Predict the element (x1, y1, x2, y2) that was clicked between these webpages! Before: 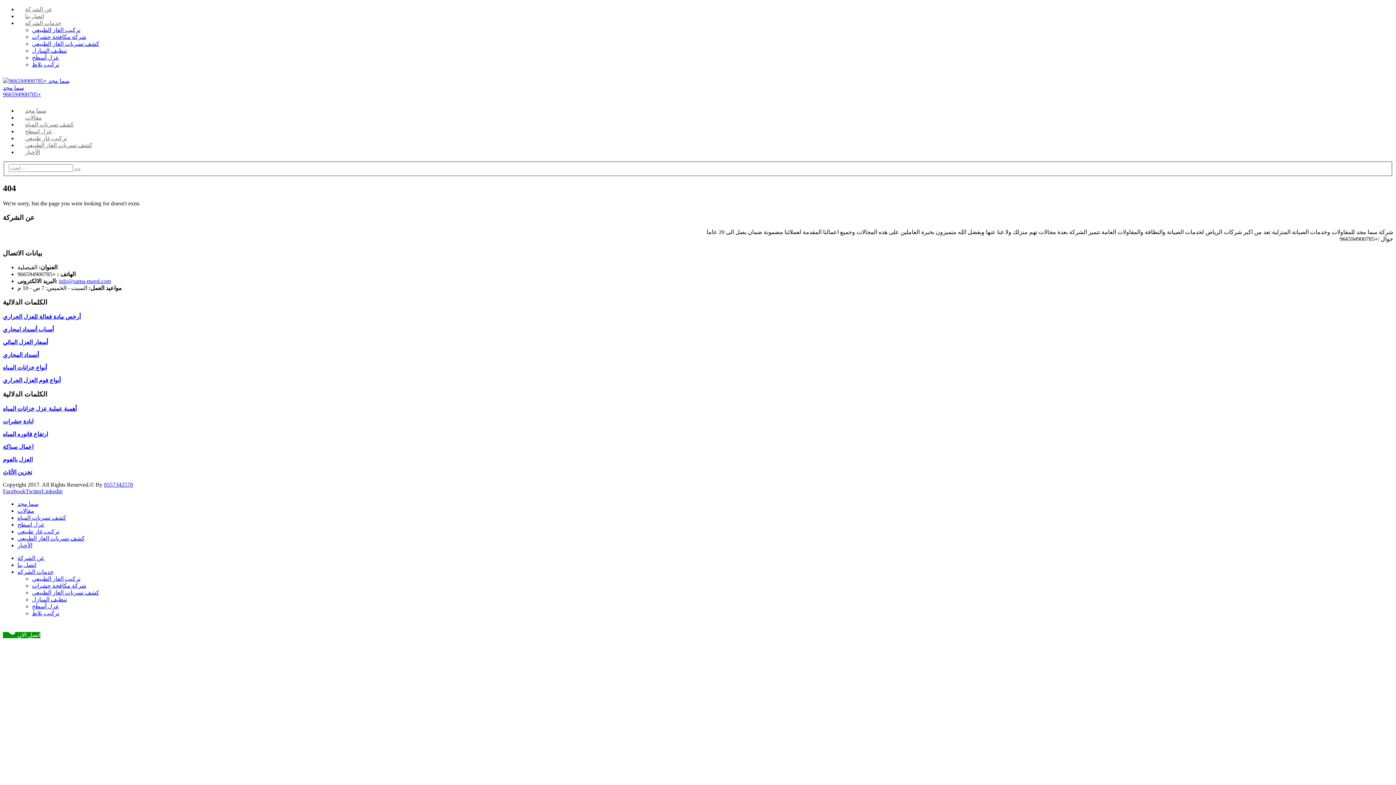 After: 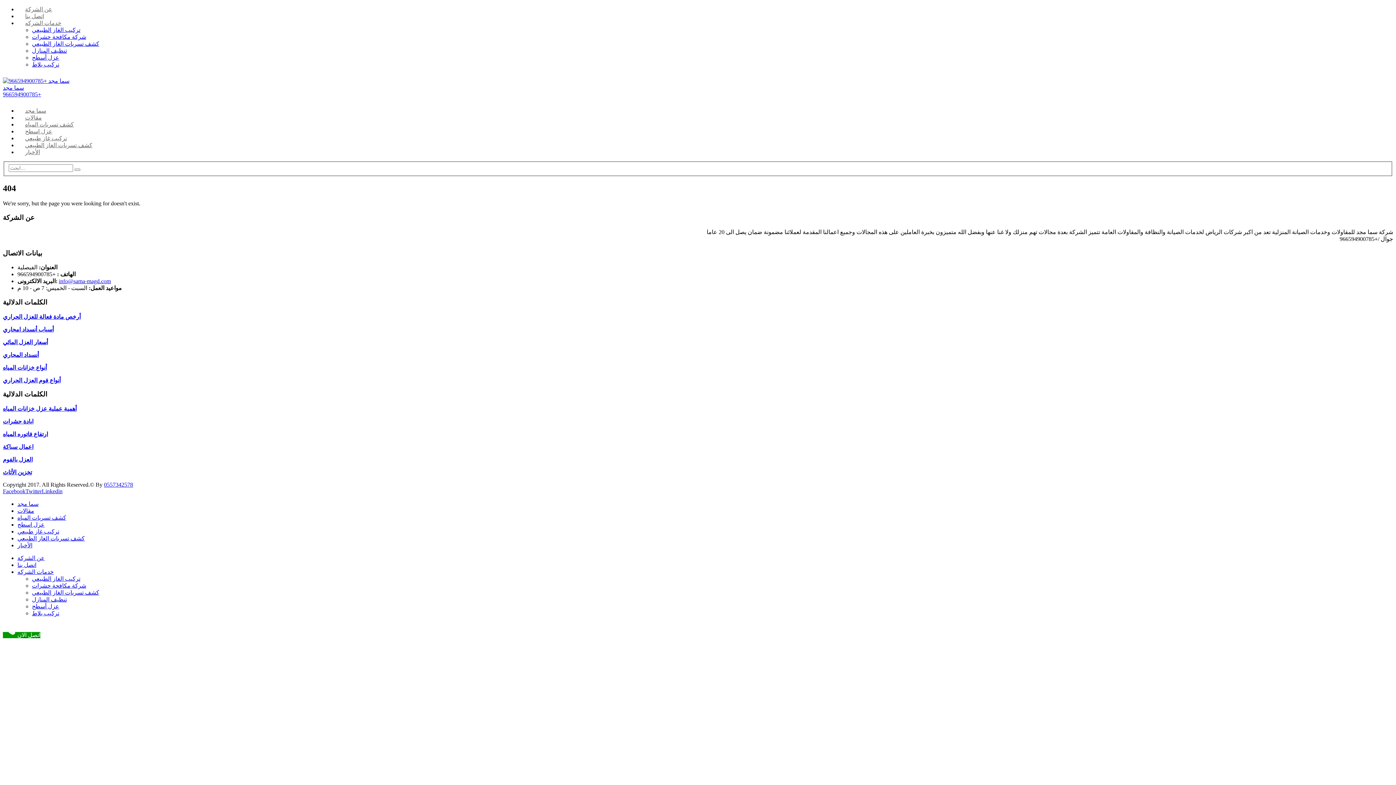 Action: label: info@sama-magd.com bbox: (58, 278, 110, 284)